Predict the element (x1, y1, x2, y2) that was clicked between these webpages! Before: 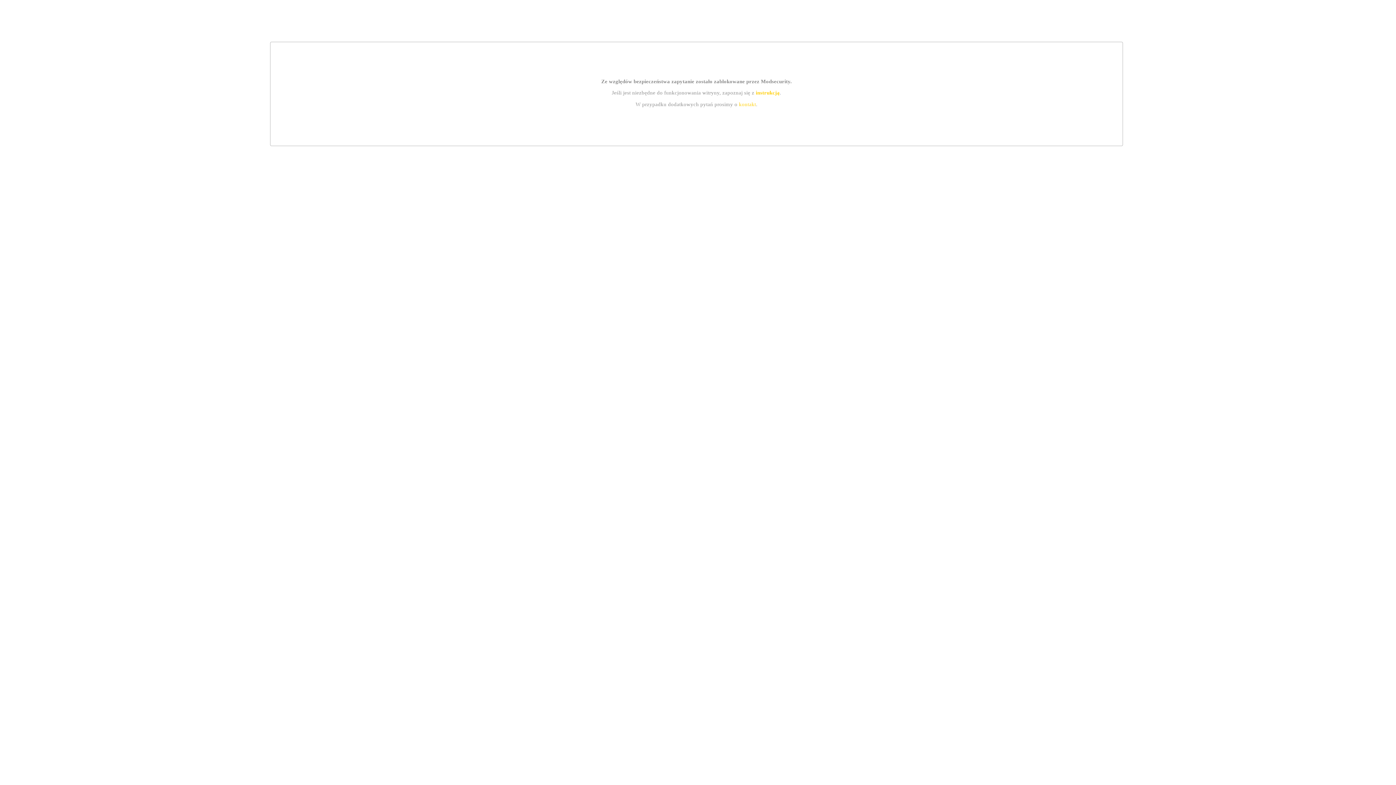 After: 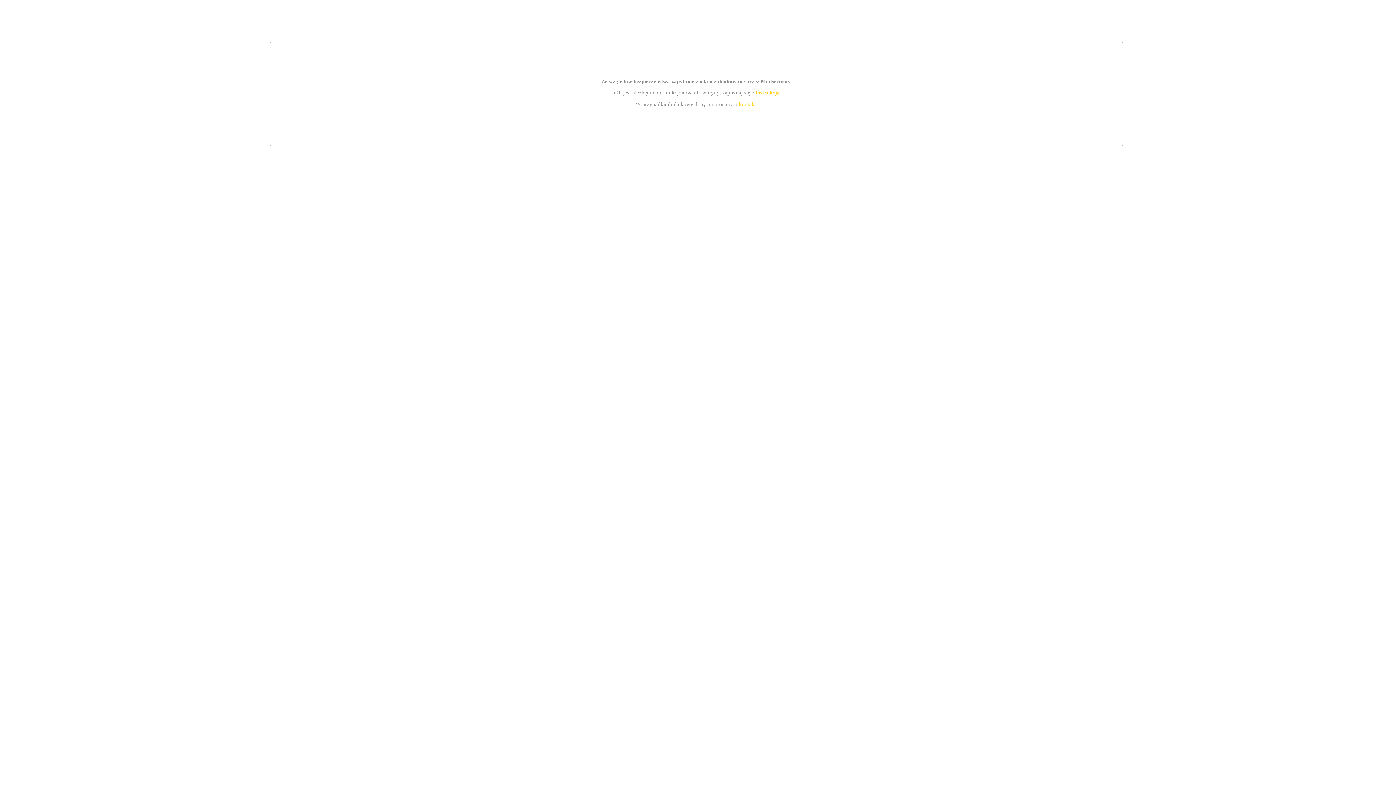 Action: label: instrukcją bbox: (755, 89, 779, 95)